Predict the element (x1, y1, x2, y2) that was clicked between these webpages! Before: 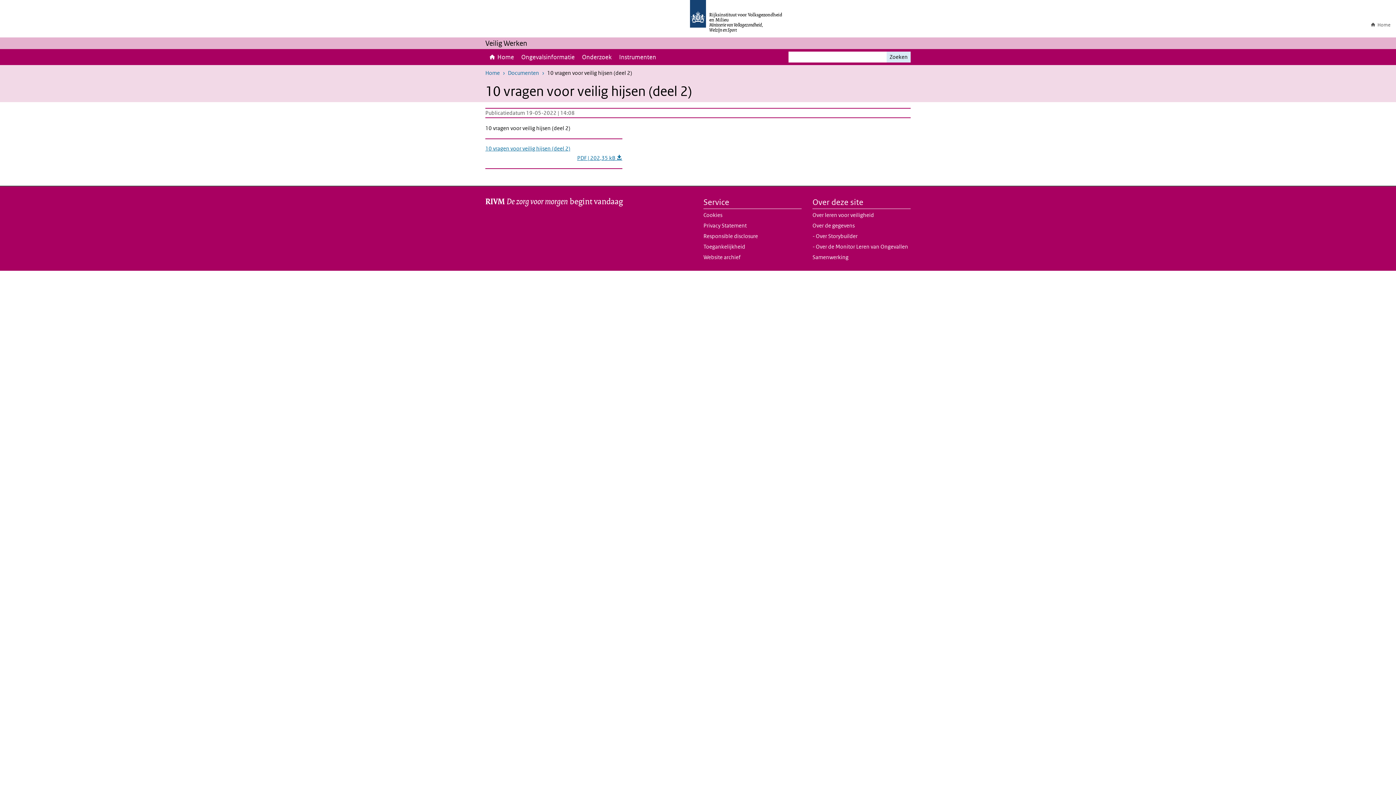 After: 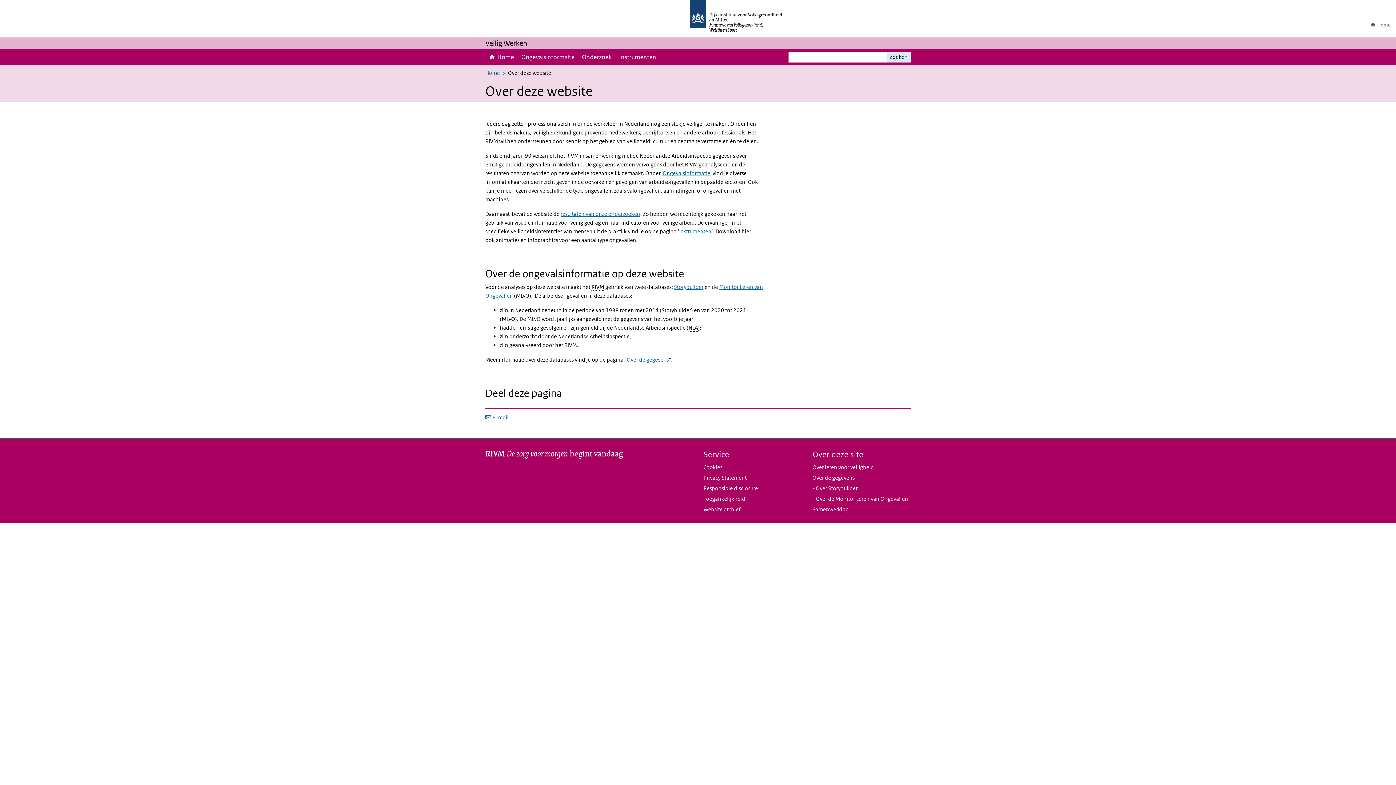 Action: label: Over leren voor veiligheid bbox: (812, 210, 910, 221)